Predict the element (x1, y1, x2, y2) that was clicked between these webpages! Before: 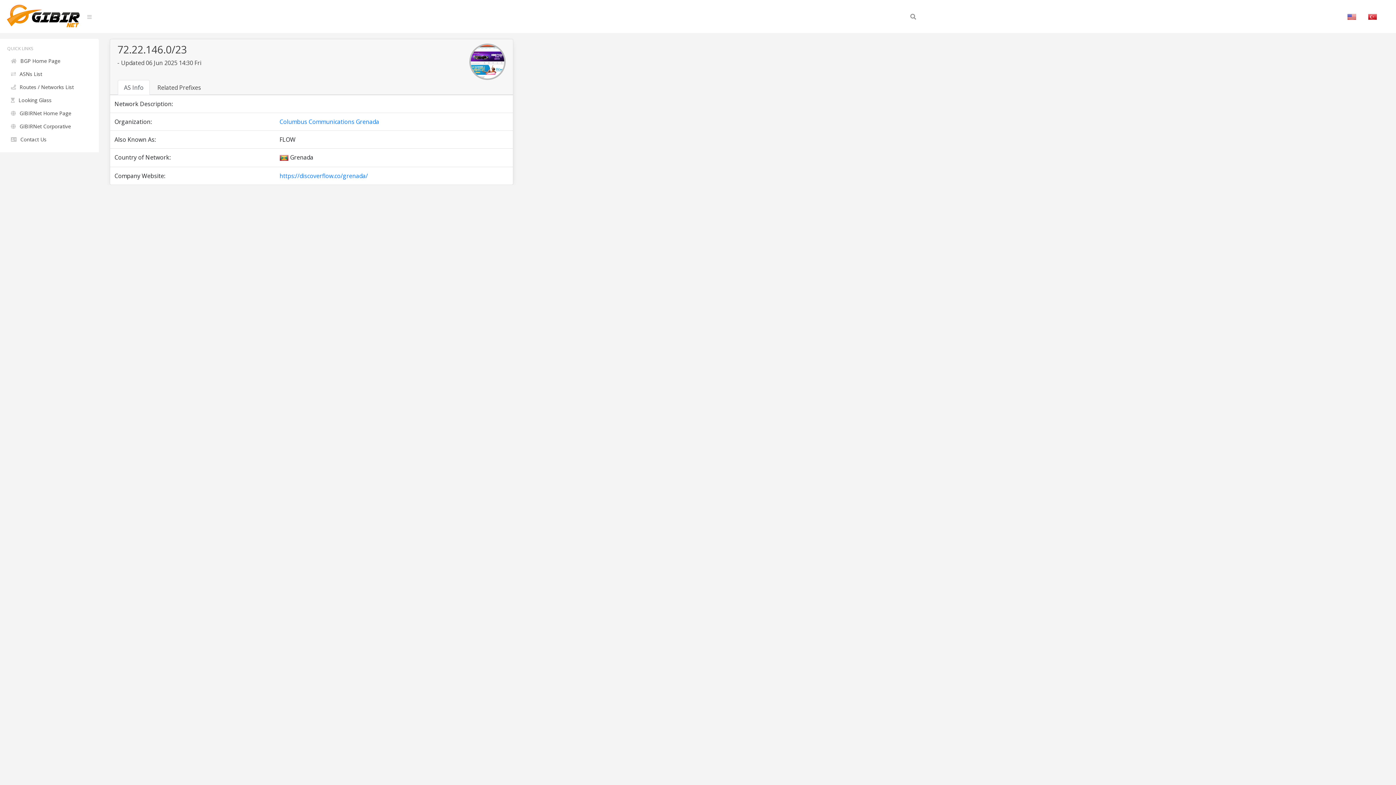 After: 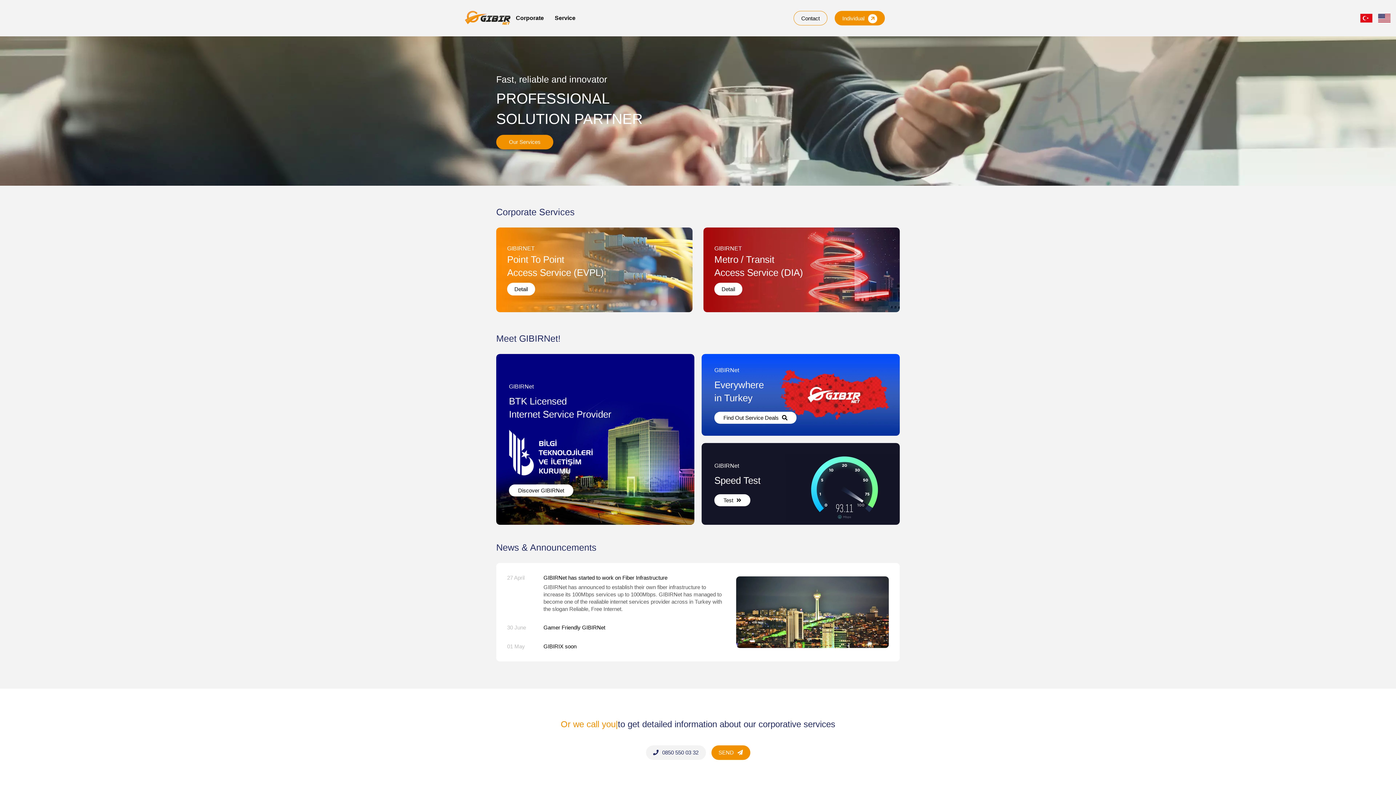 Action: label: GIBIRNet Corporative bbox: (7, 120, 91, 132)